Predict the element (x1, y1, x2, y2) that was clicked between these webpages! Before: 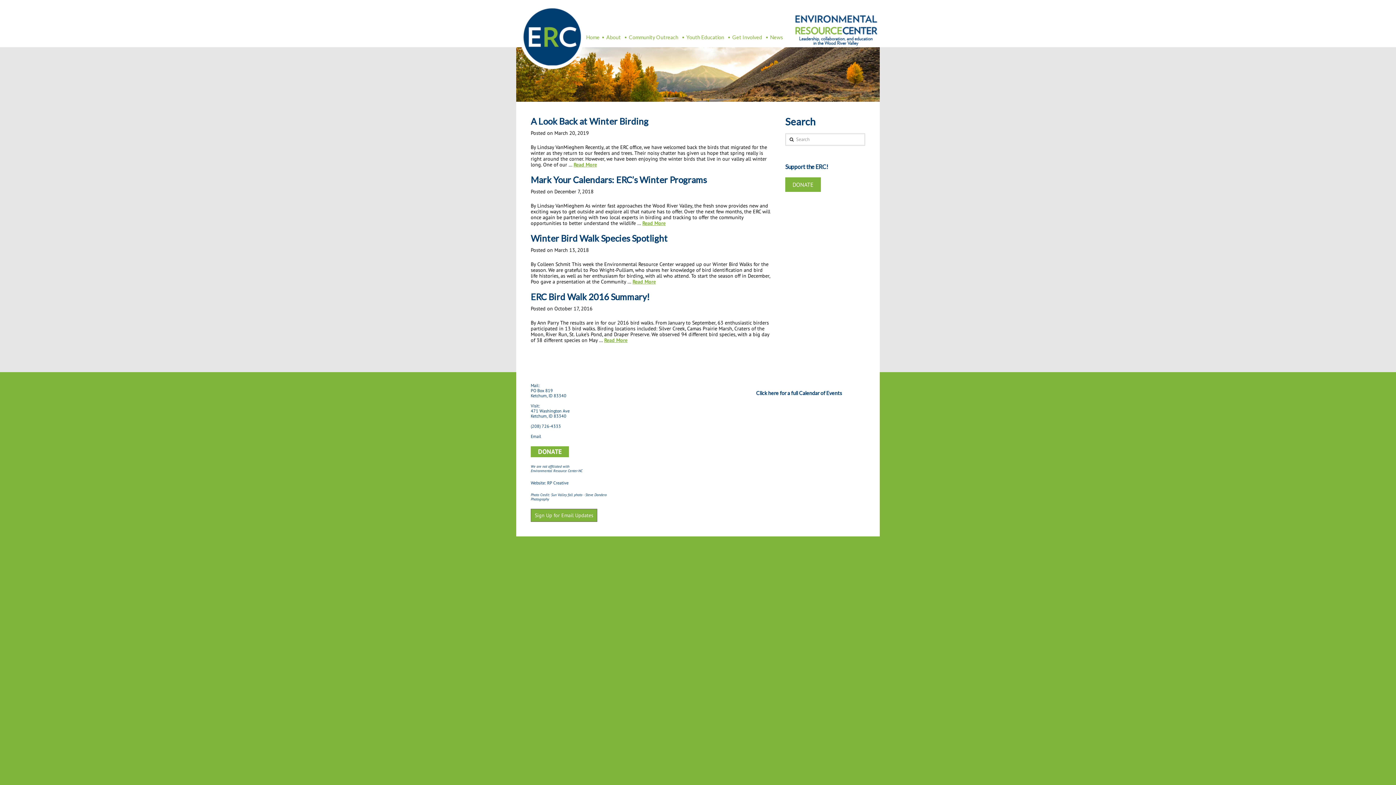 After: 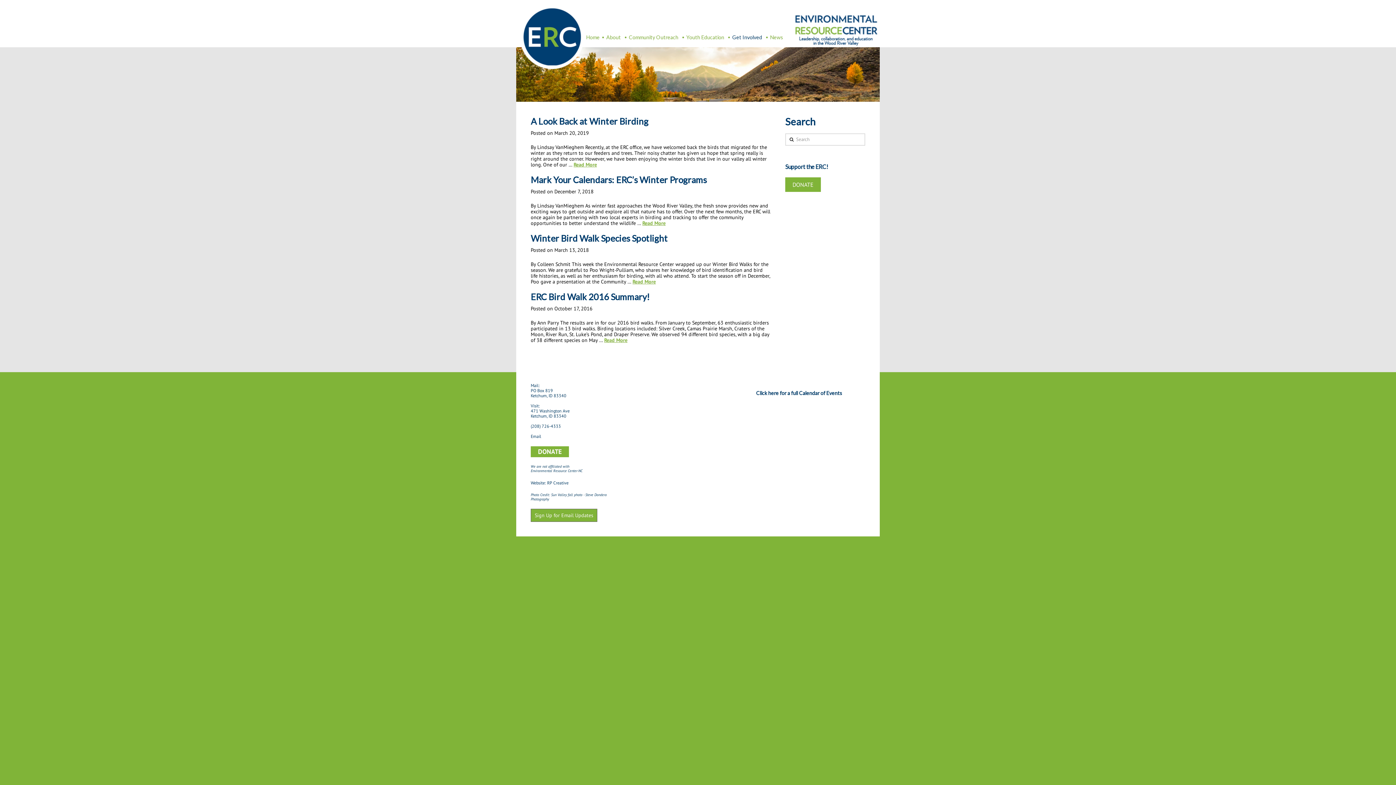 Action: label: Get Involved
» bbox: (732, 32, 762, 47)